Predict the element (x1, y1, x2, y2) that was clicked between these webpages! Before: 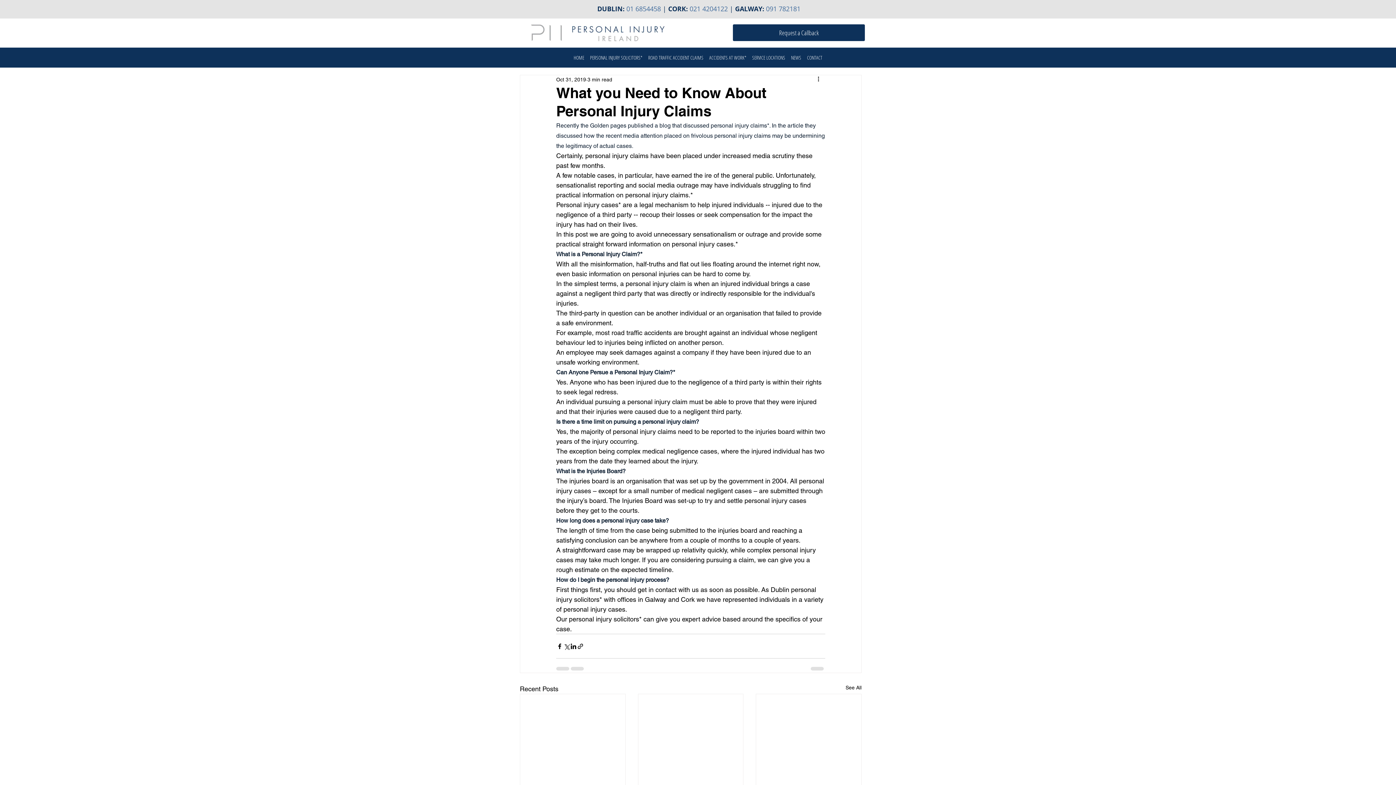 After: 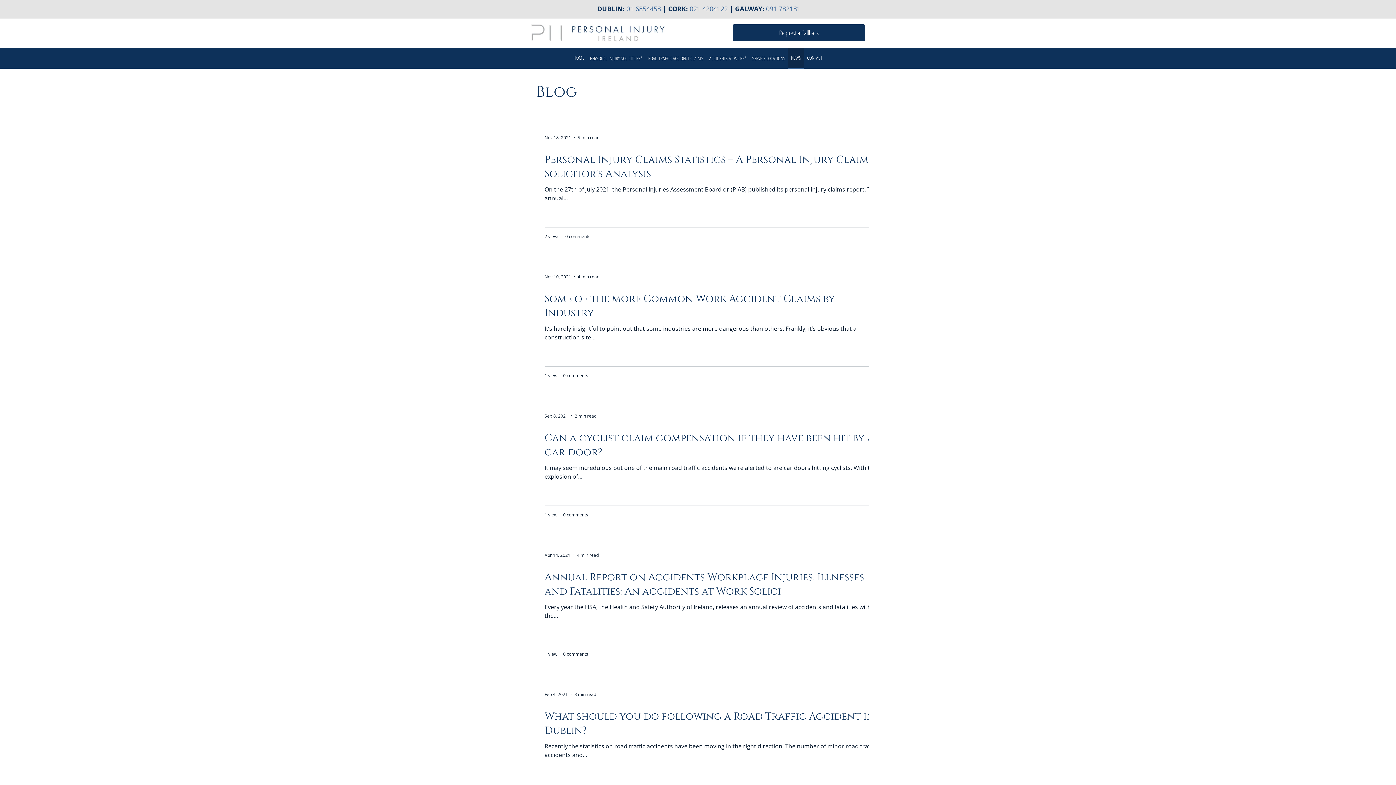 Action: bbox: (788, 47, 804, 67) label: NEWS